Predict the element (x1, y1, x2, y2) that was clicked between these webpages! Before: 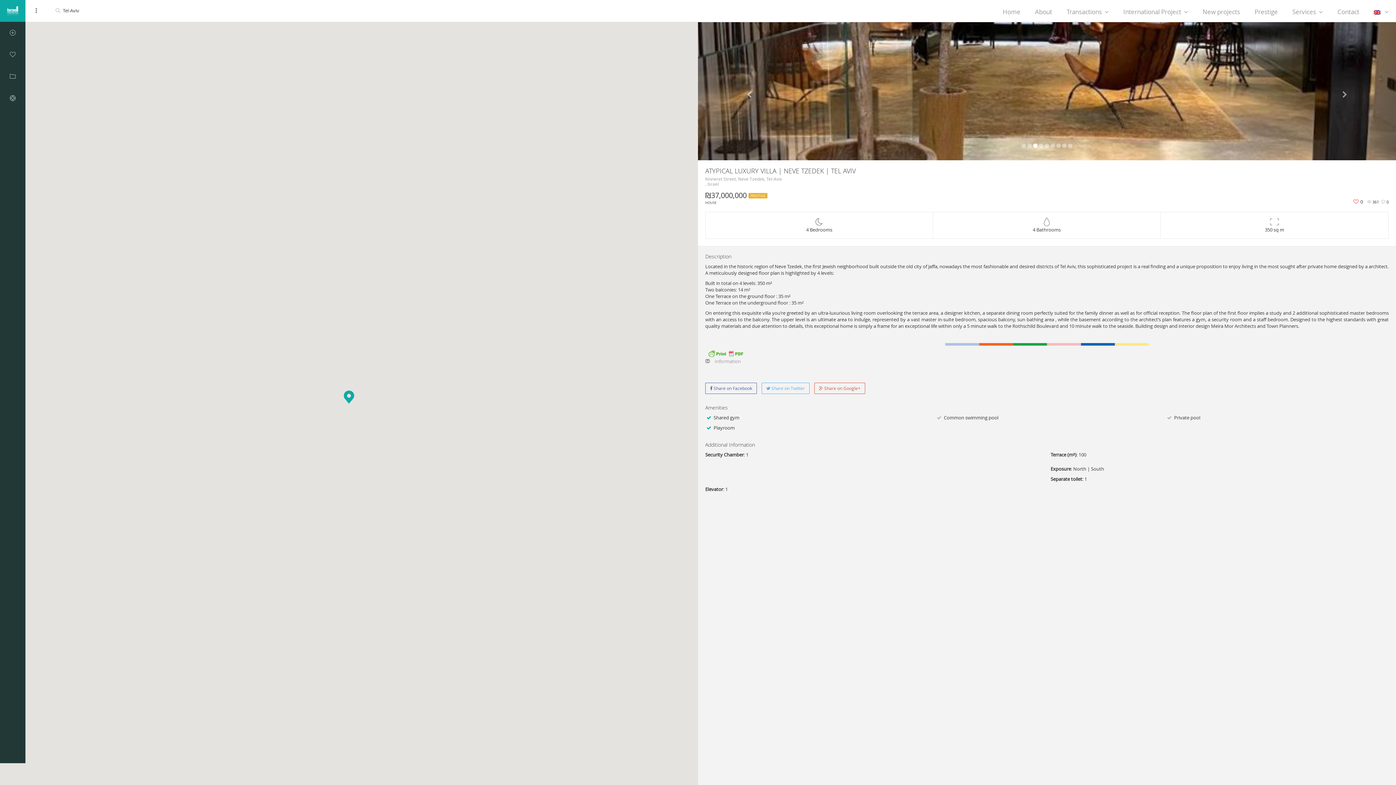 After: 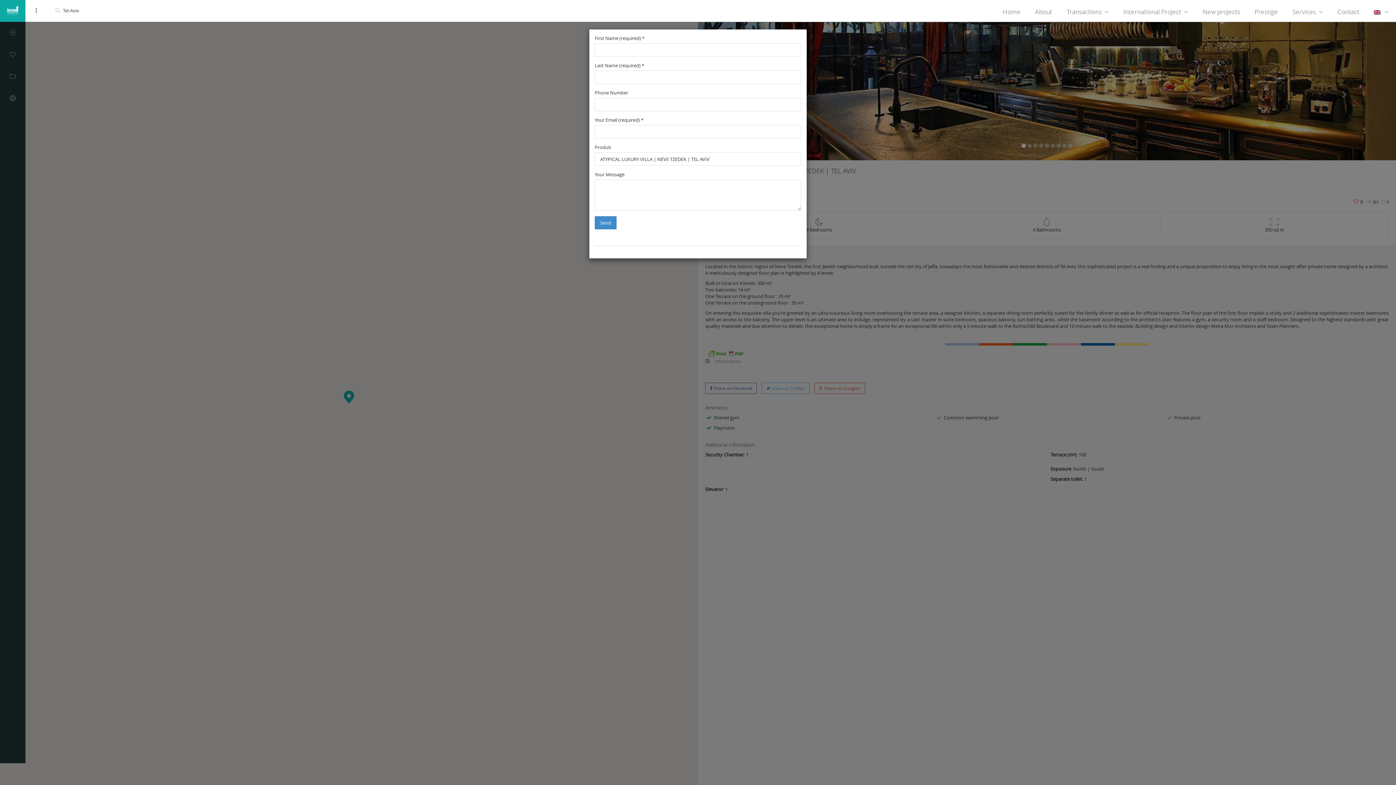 Action: label:  Information bbox: (705, 358, 741, 364)